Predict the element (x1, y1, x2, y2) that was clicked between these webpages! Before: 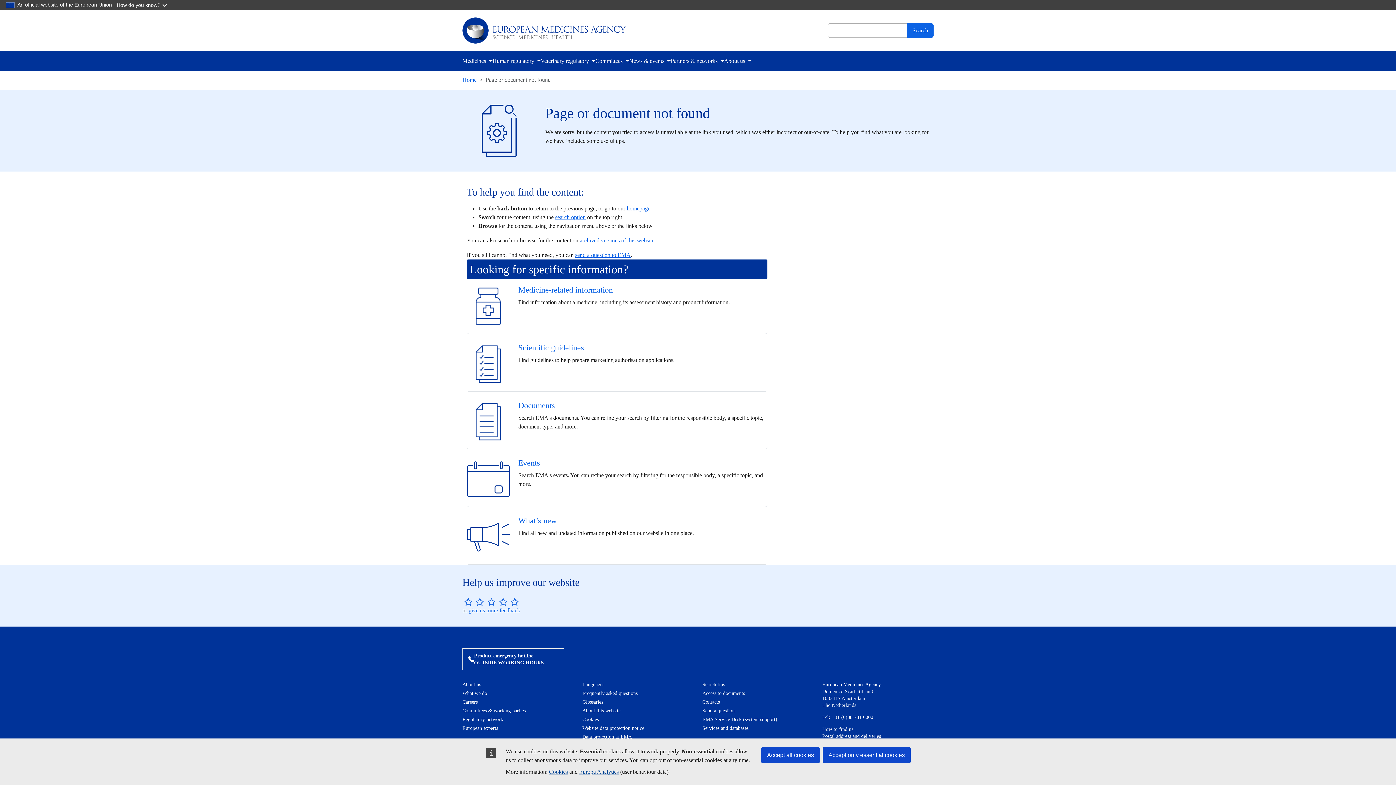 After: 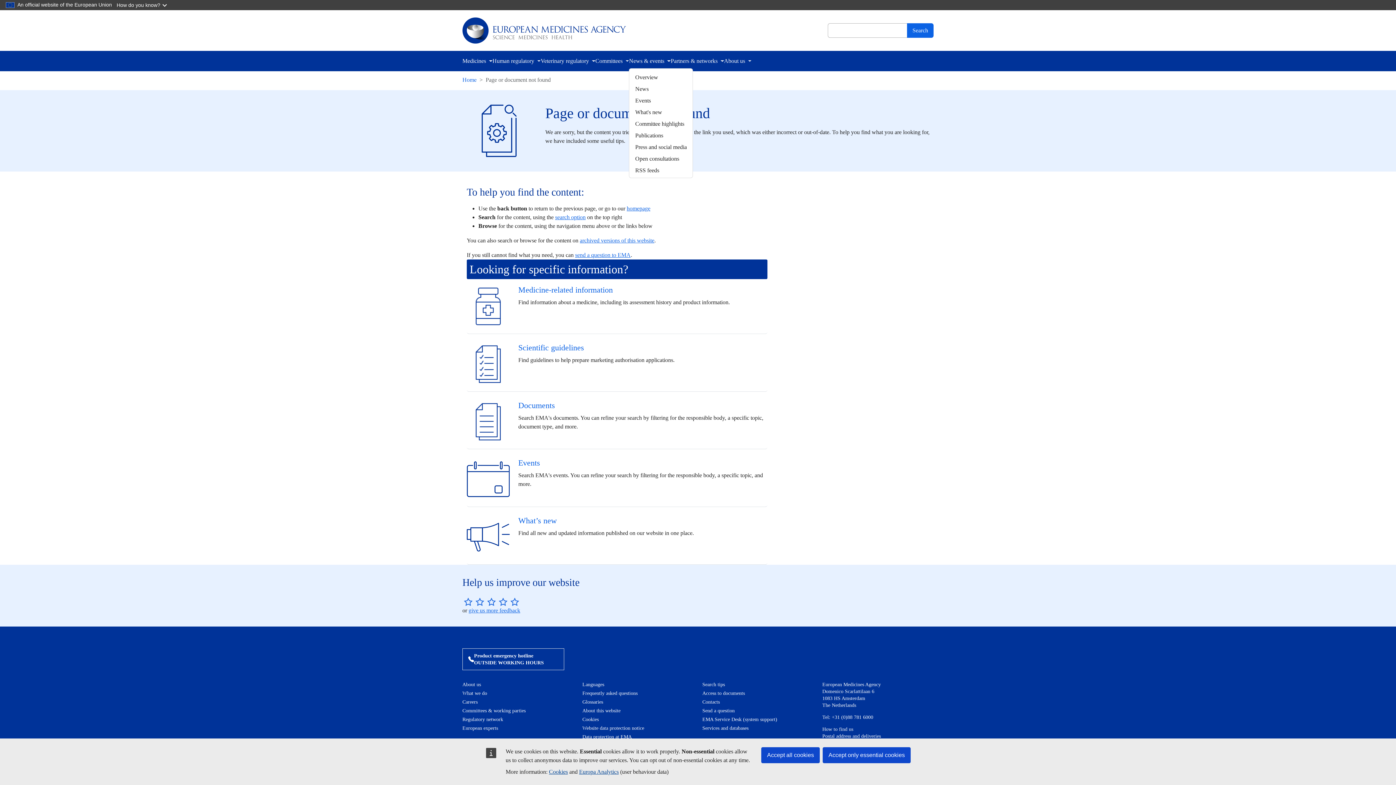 Action: label: News & events bbox: (629, 56, 670, 65)